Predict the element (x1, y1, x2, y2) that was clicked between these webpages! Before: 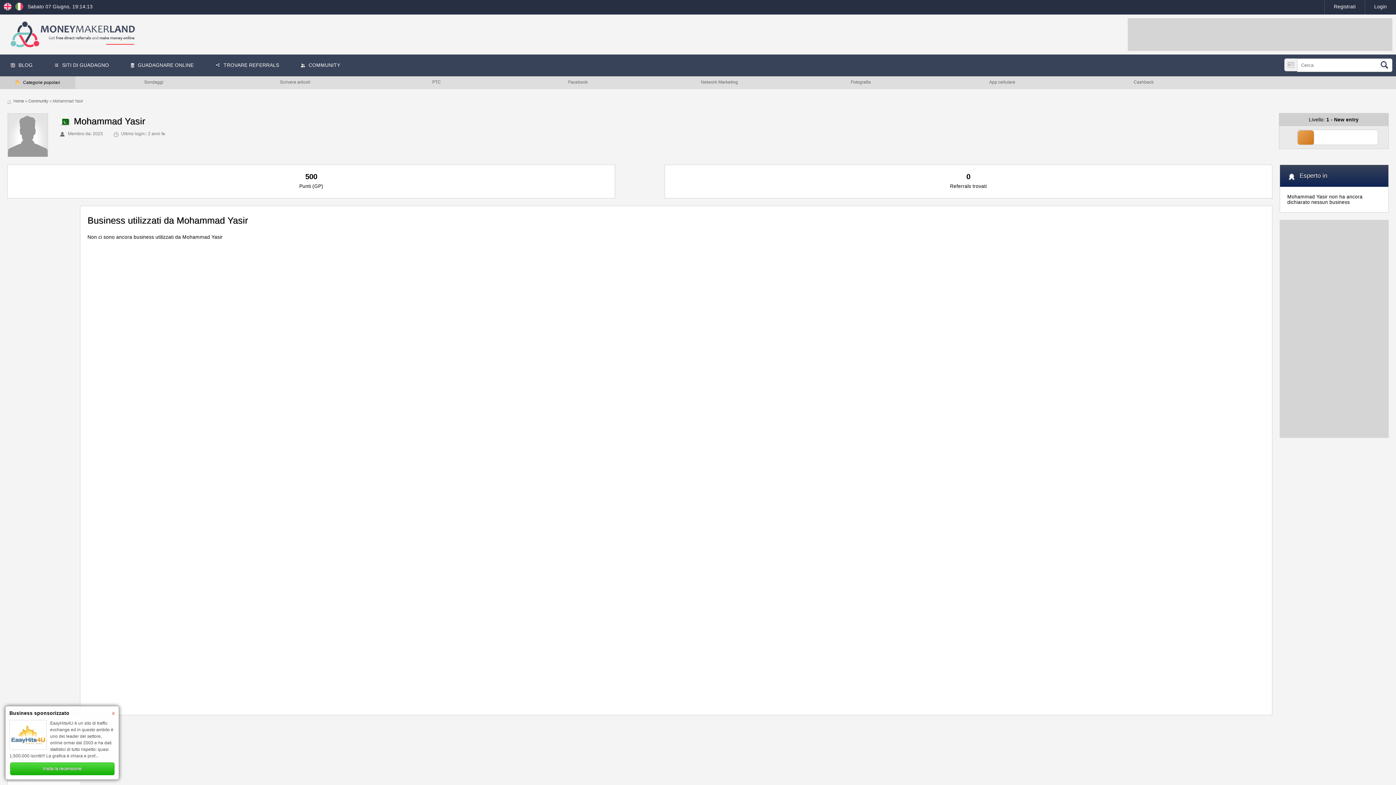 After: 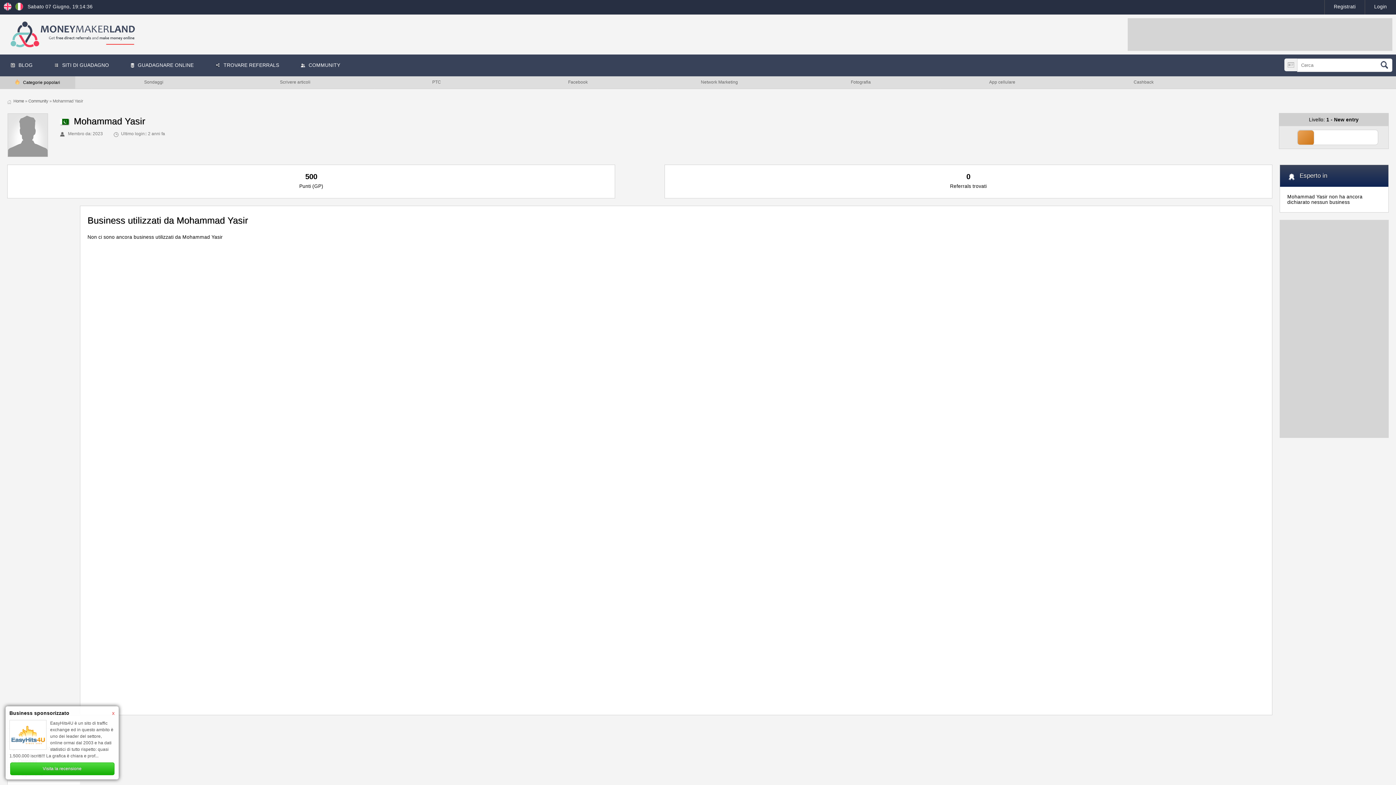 Action: bbox: (1128, 18, 1392, 50)